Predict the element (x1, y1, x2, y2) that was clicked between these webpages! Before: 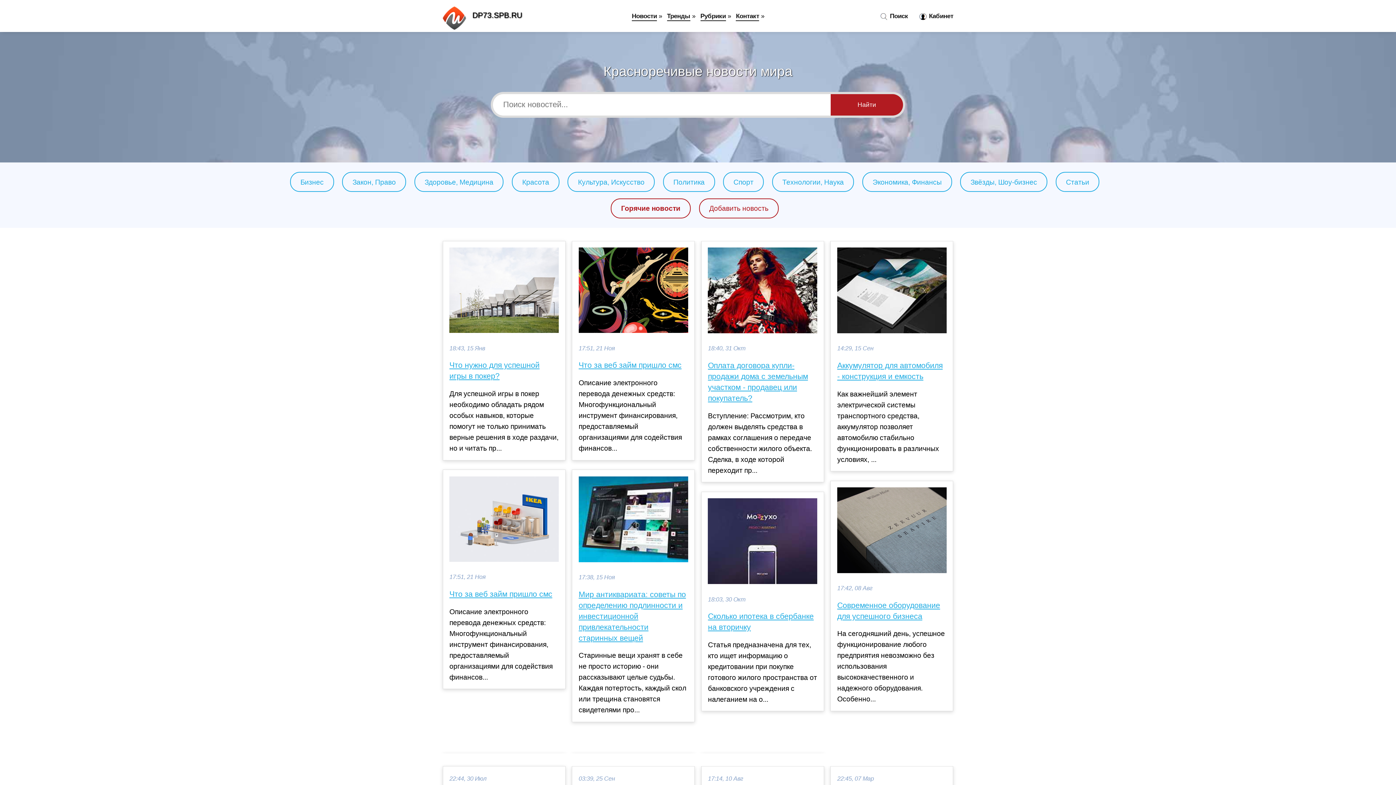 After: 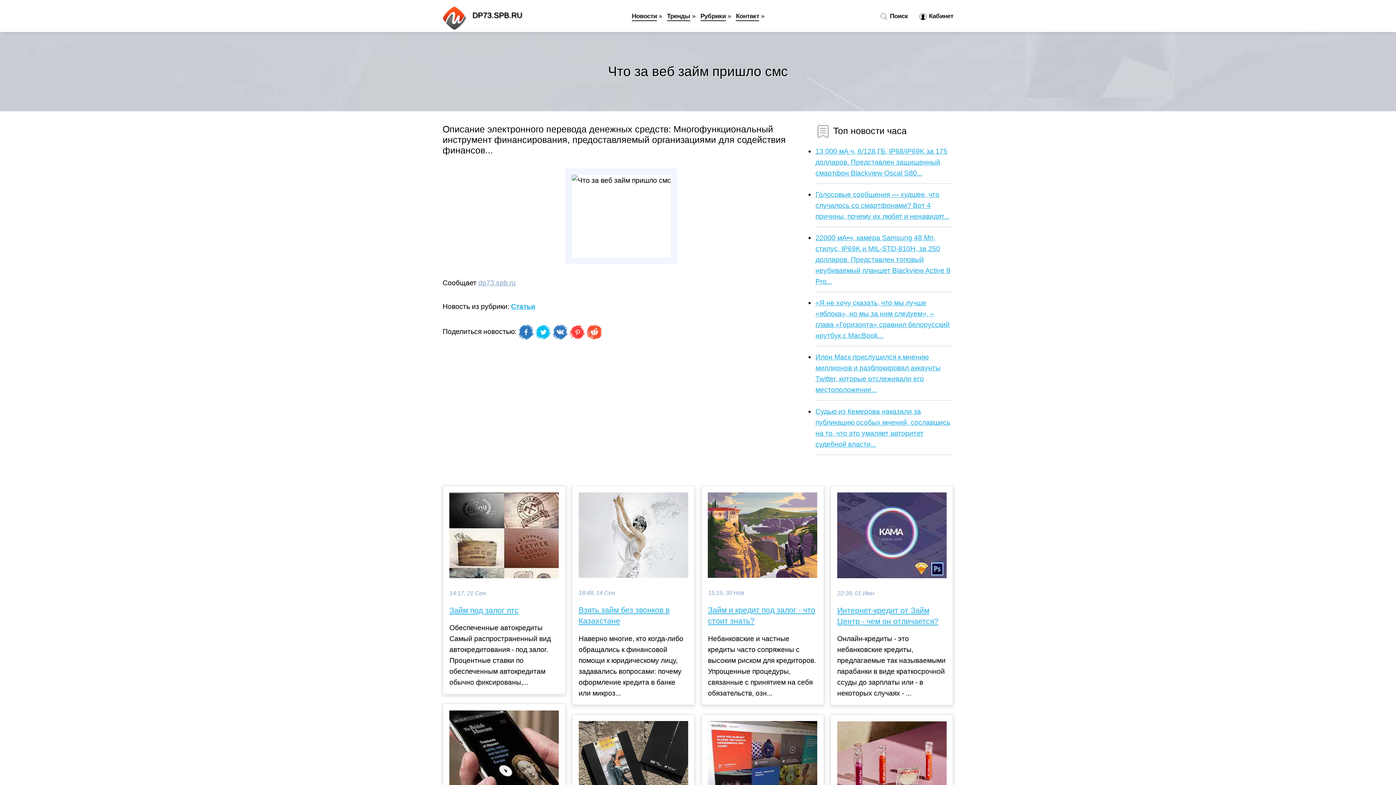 Action: label: Что за веб займ пришло смс bbox: (578, 360, 688, 371)